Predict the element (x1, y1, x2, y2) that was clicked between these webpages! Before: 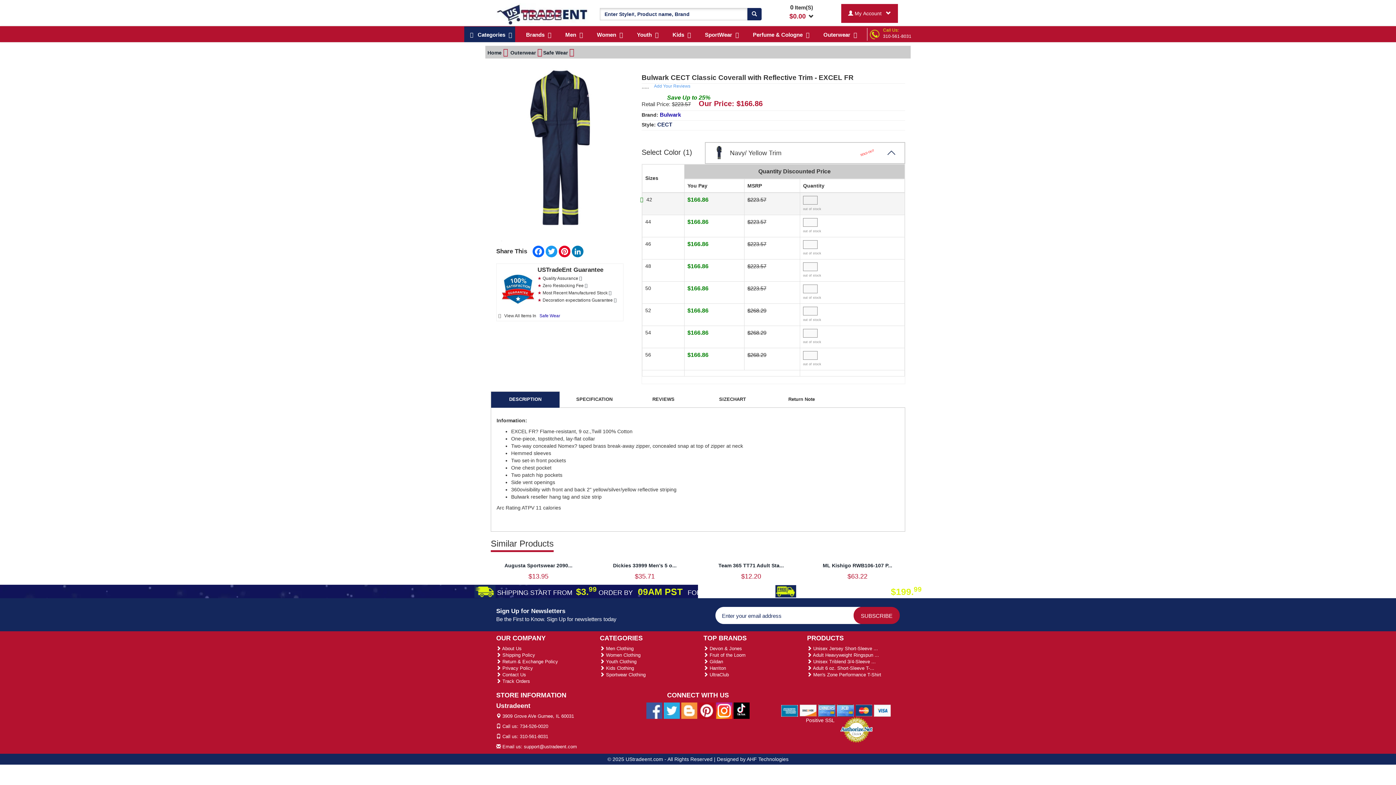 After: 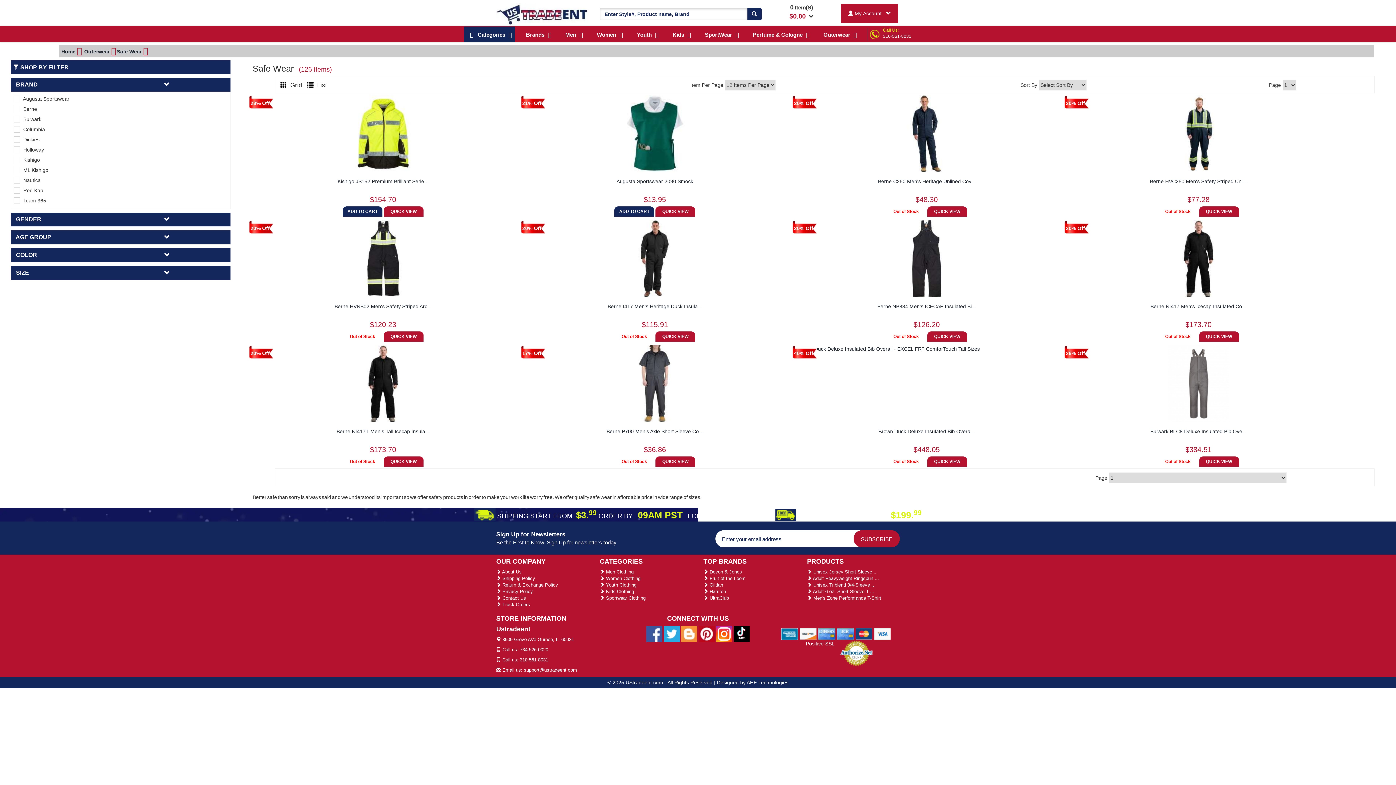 Action: bbox: (543, 49, 575, 55) label: Safe Wear 